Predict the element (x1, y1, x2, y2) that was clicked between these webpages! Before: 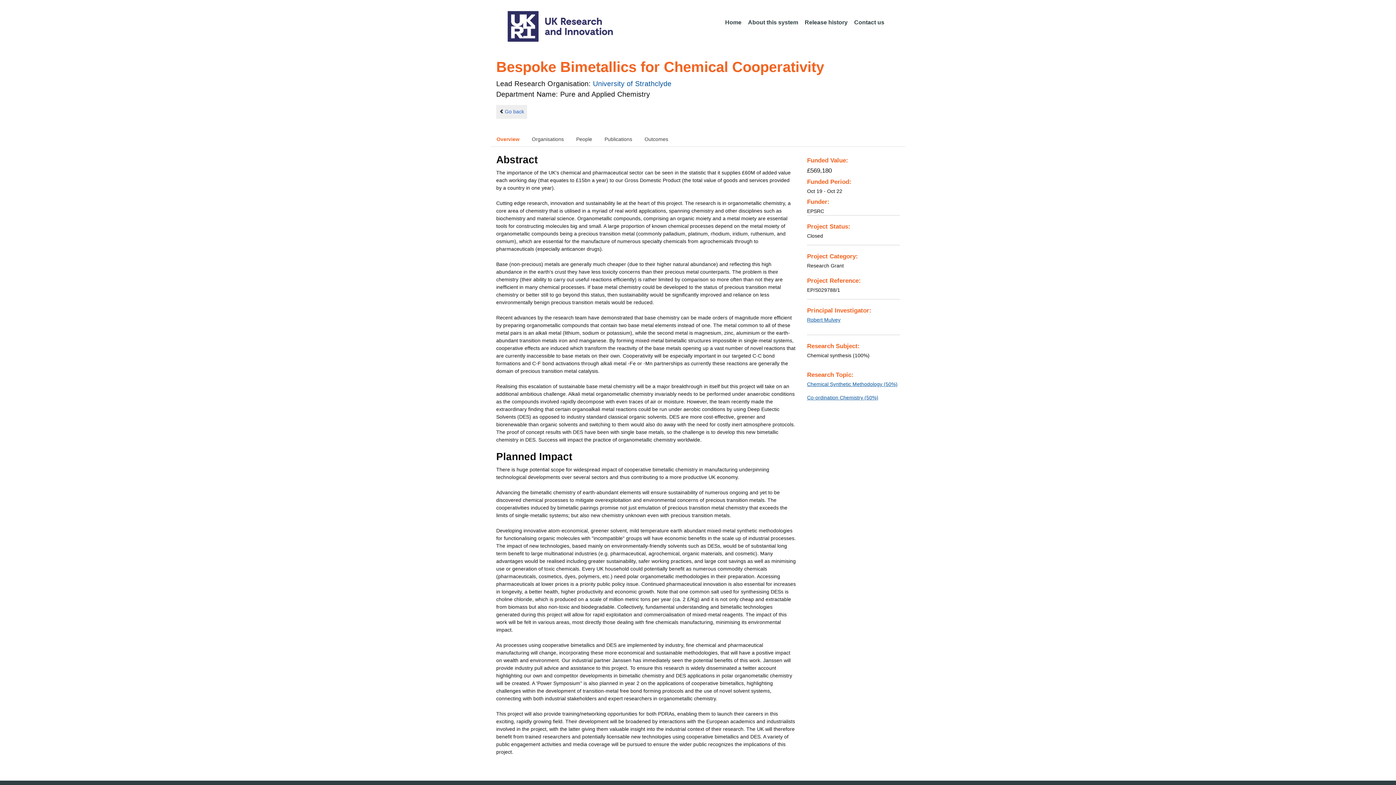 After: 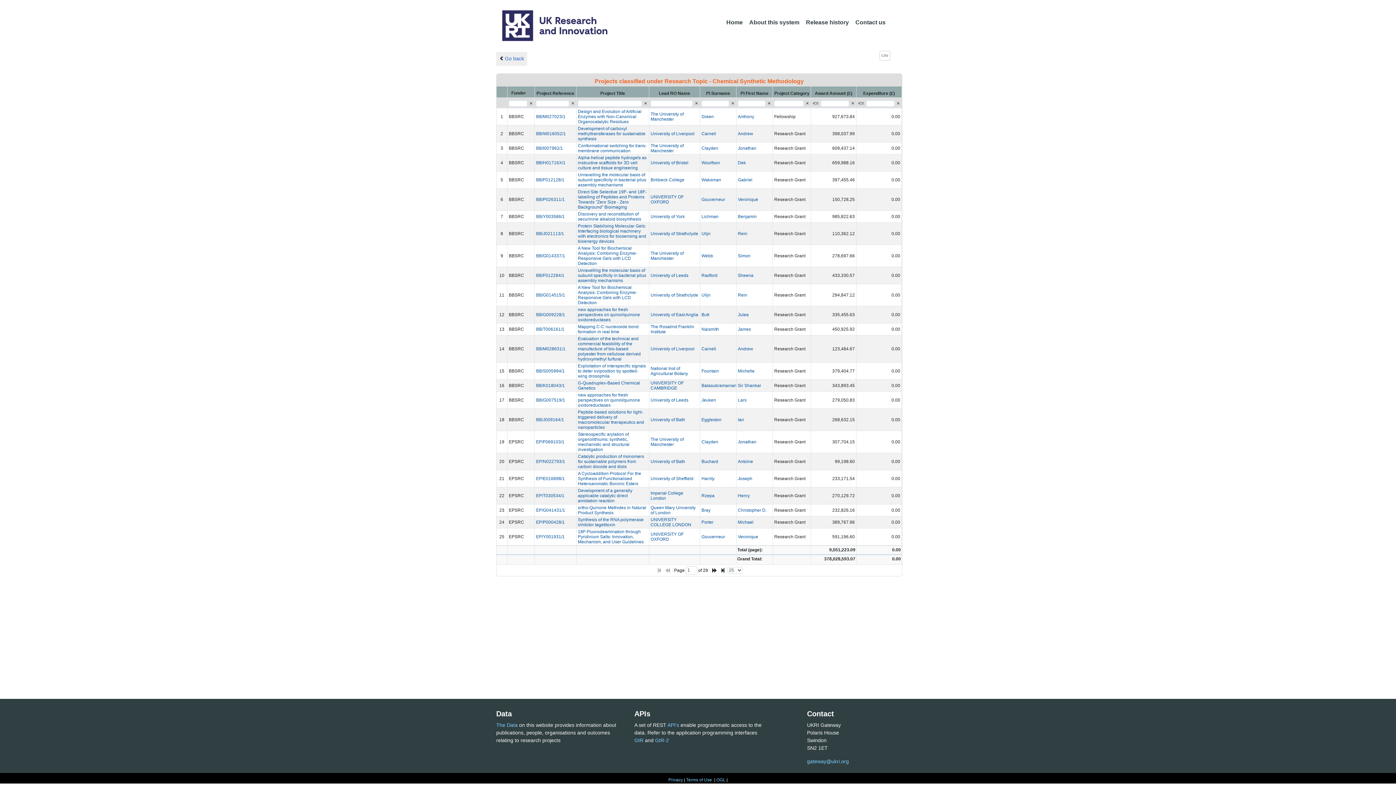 Action: label: Chemical Synthetic Methodology (50%) bbox: (807, 381, 897, 387)